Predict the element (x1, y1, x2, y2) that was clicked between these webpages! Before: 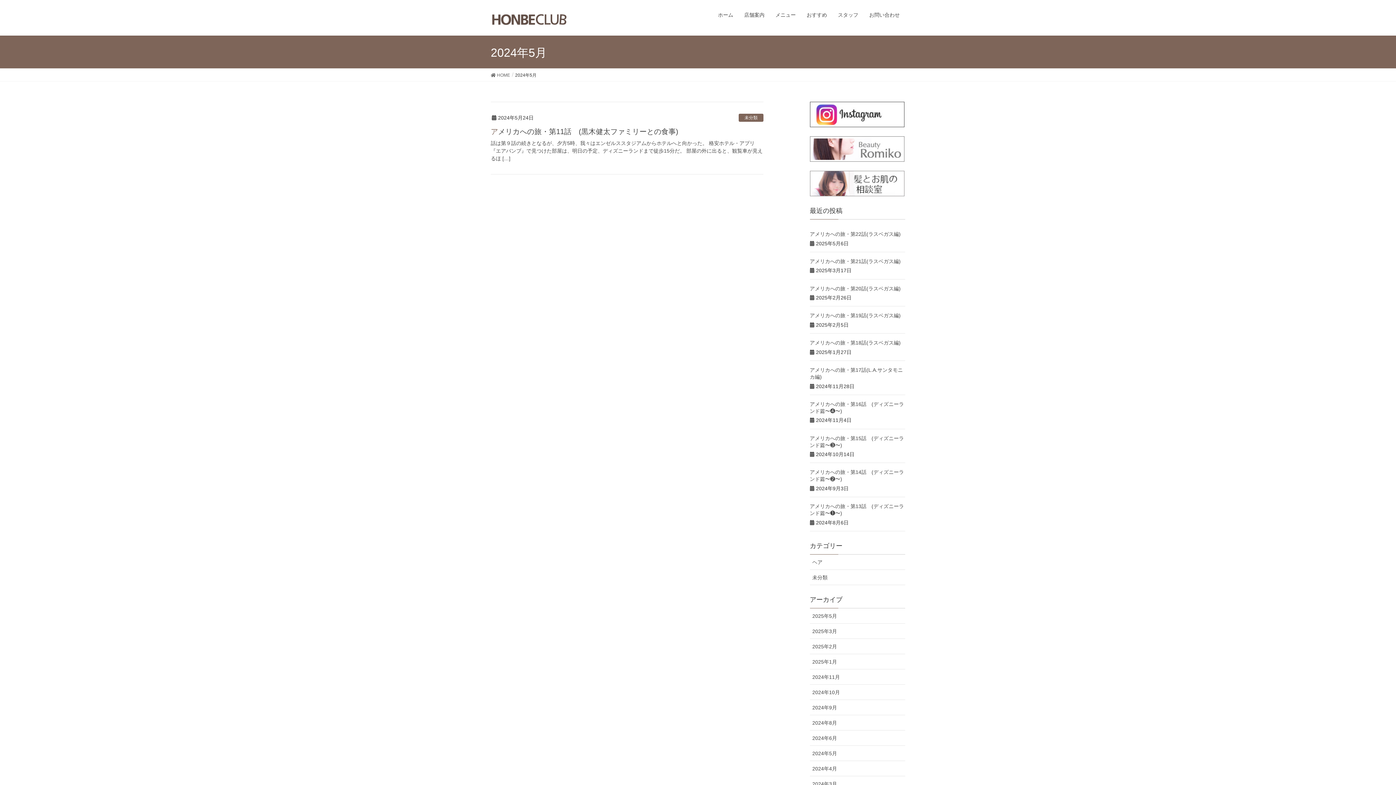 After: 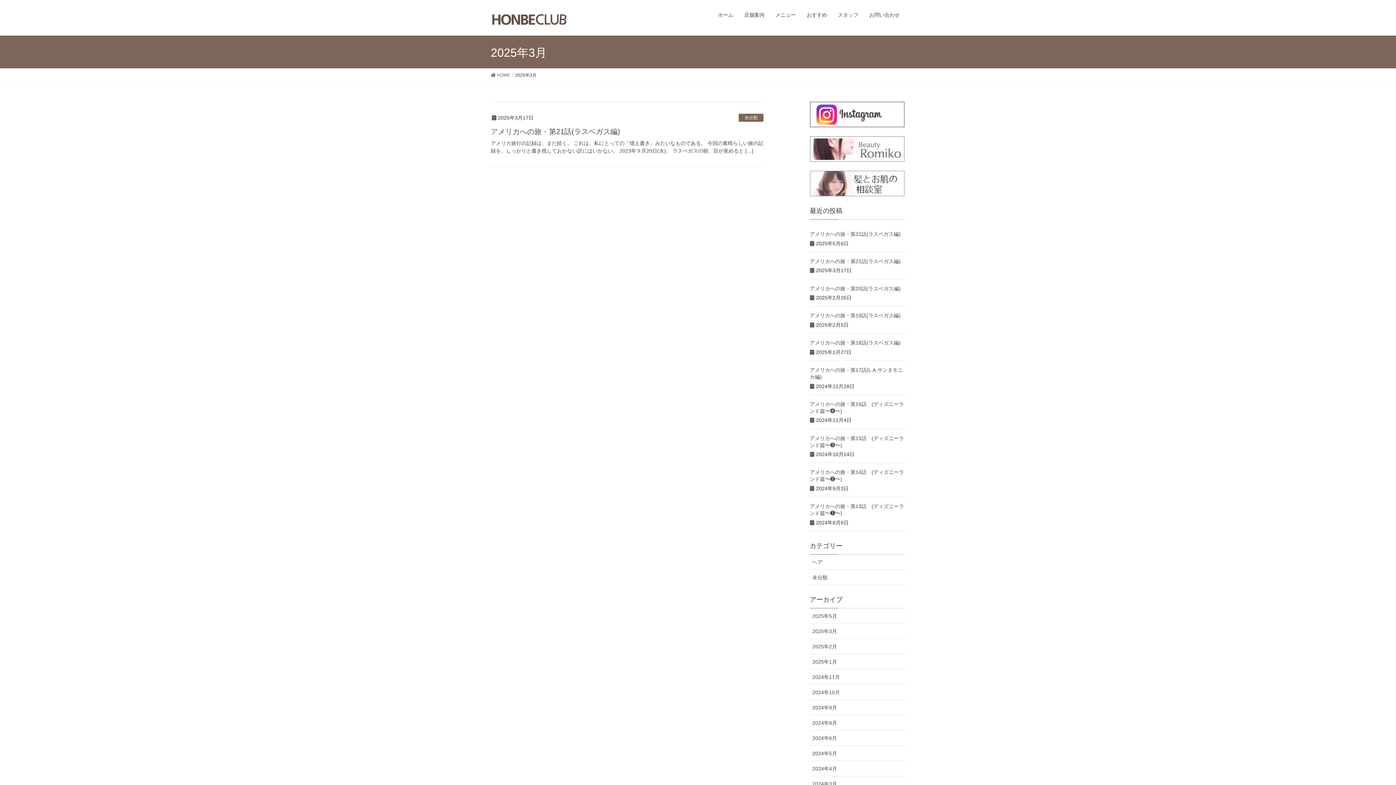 Action: bbox: (810, 623, 905, 639) label: 2025年3月